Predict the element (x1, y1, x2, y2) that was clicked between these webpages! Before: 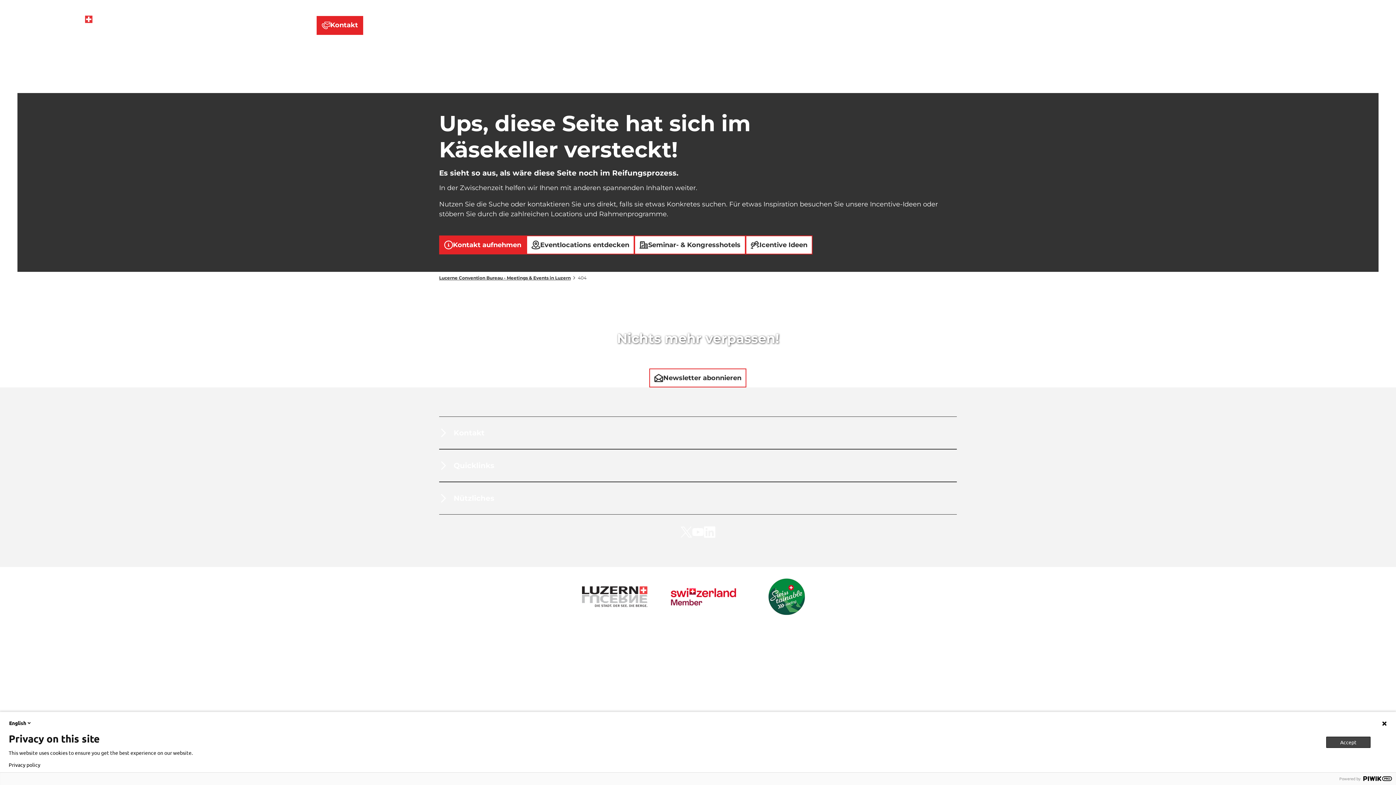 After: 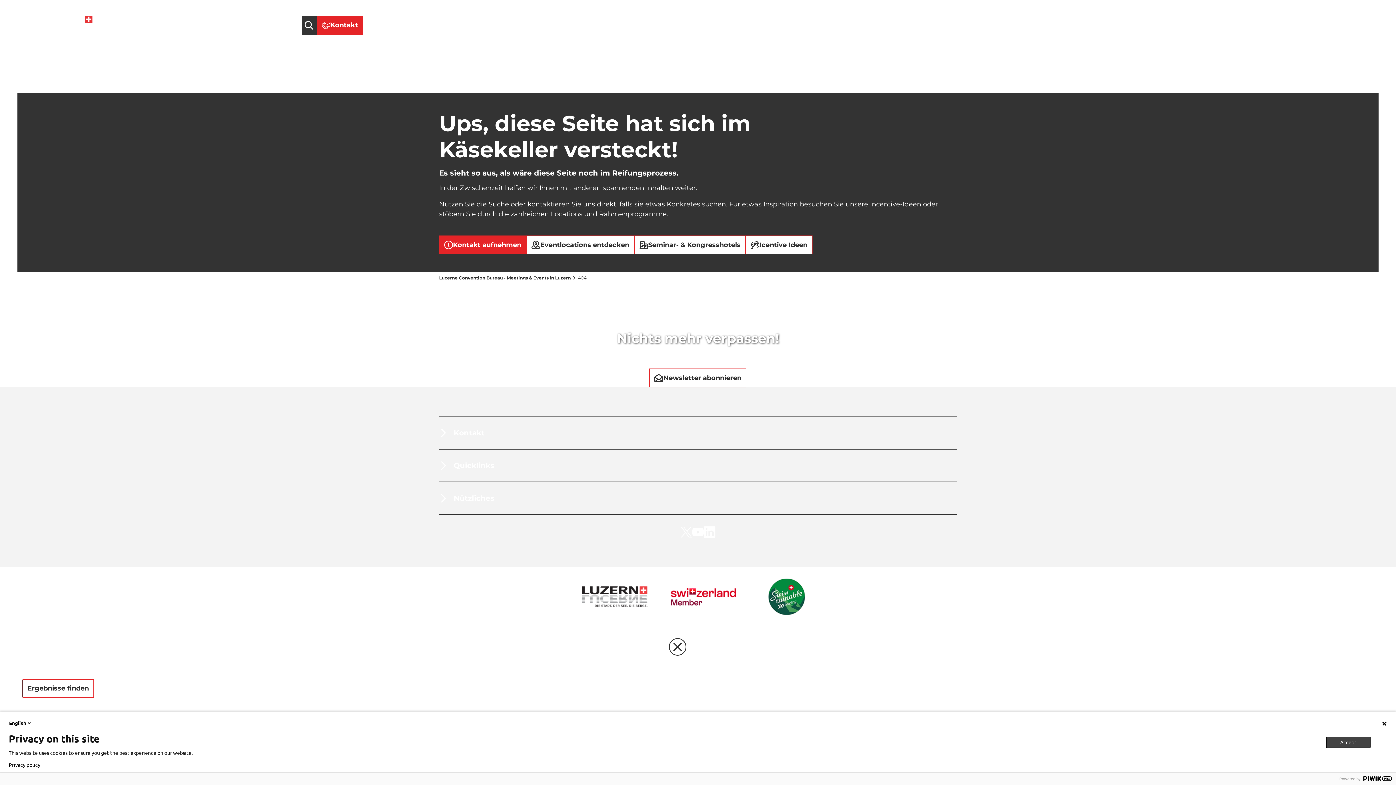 Action: label: Overlay öffnen bbox: (301, 15, 316, 34)